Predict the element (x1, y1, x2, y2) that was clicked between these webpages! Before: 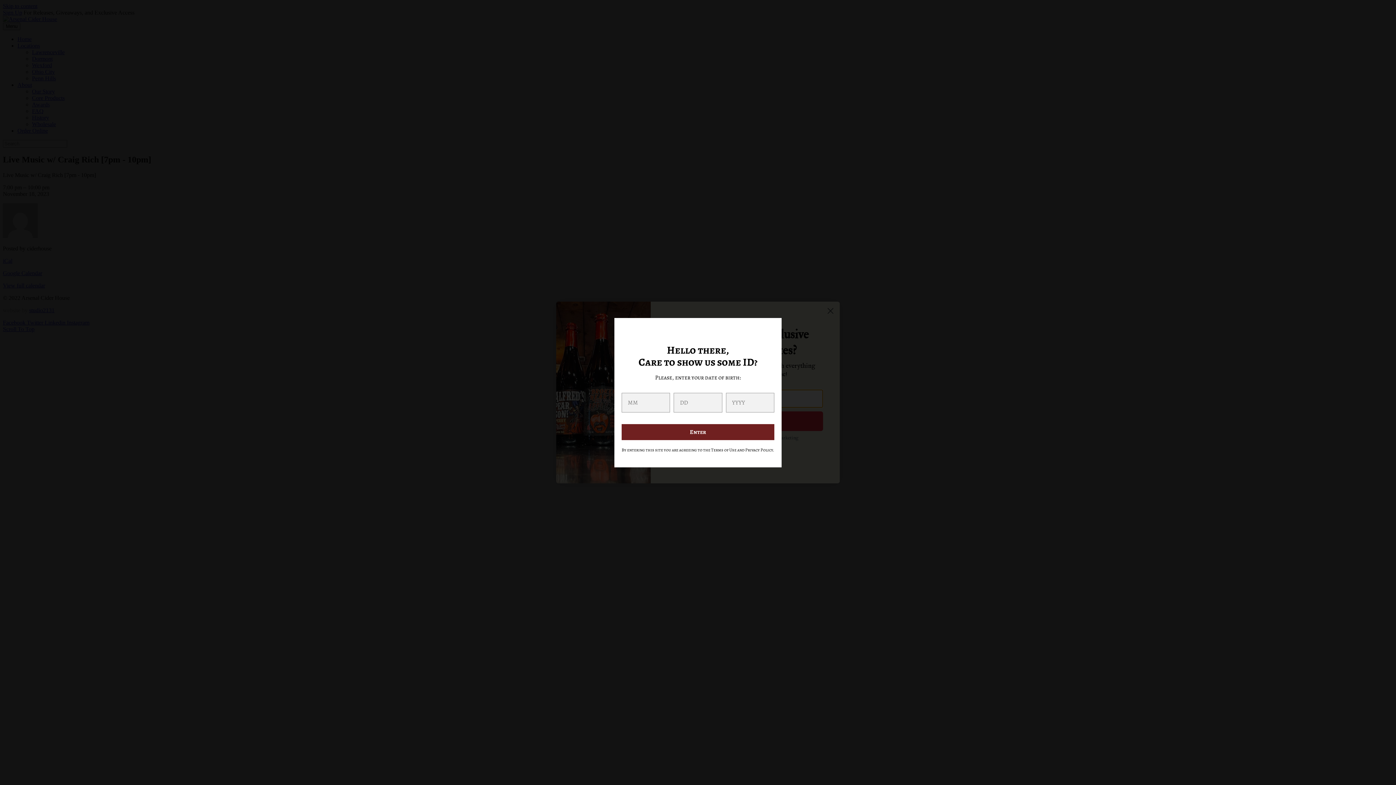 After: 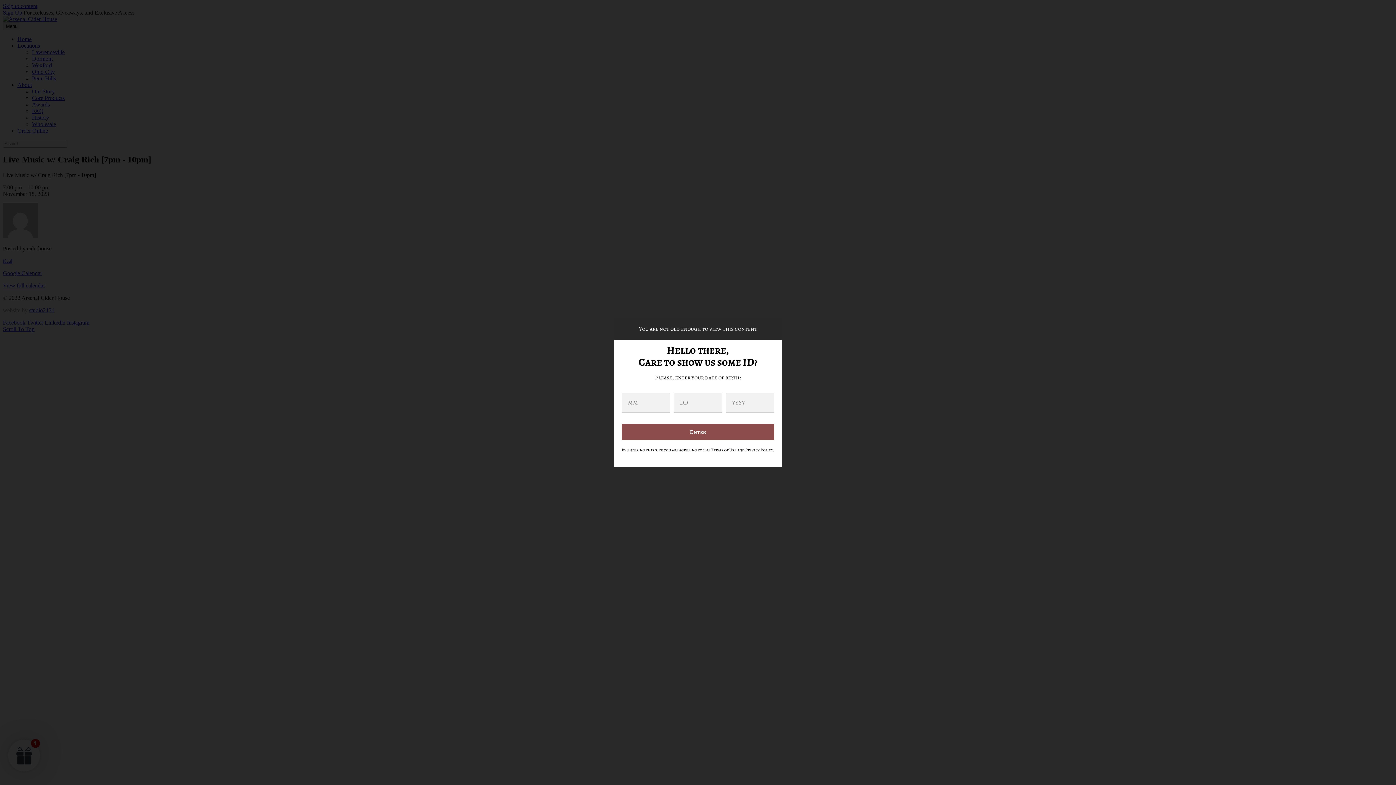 Action: bbox: (621, 424, 774, 440) label: Enter